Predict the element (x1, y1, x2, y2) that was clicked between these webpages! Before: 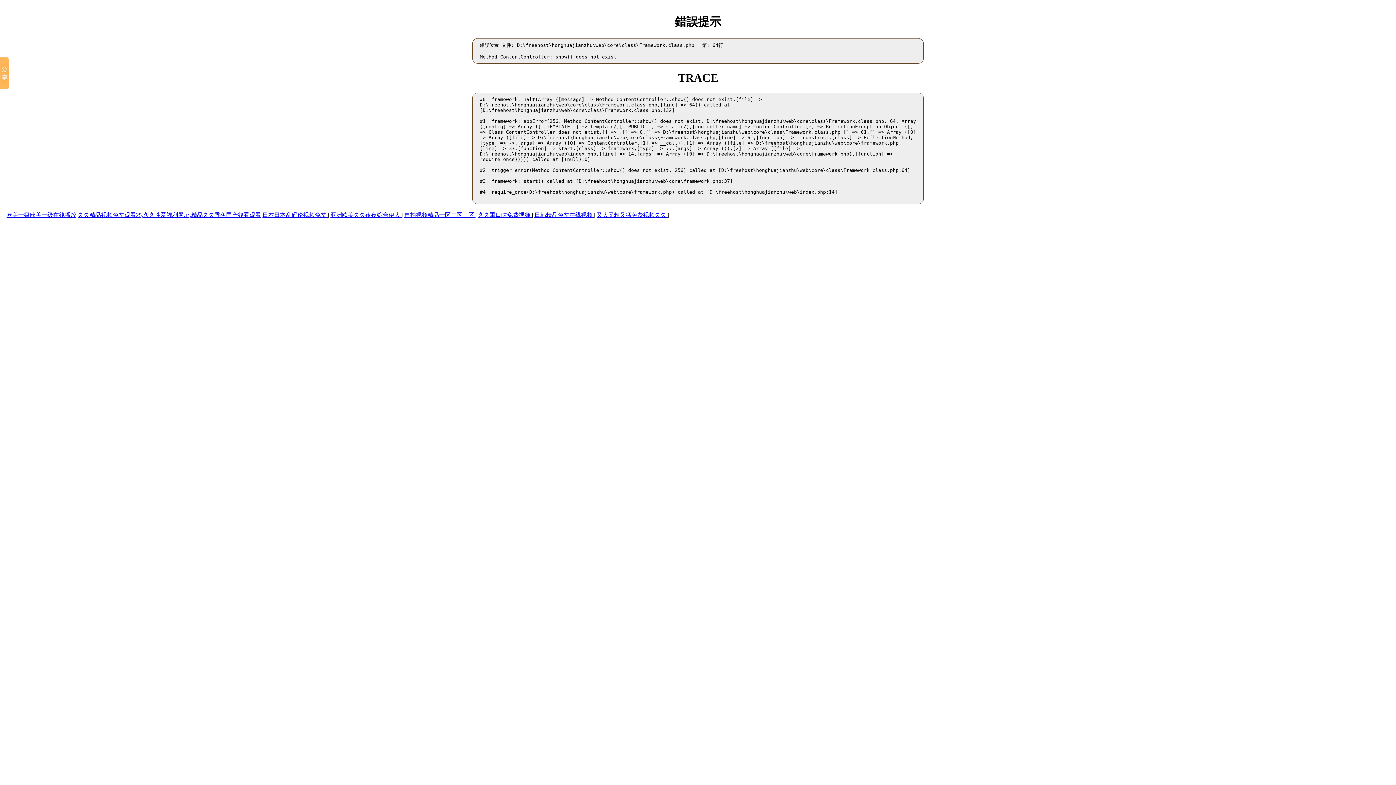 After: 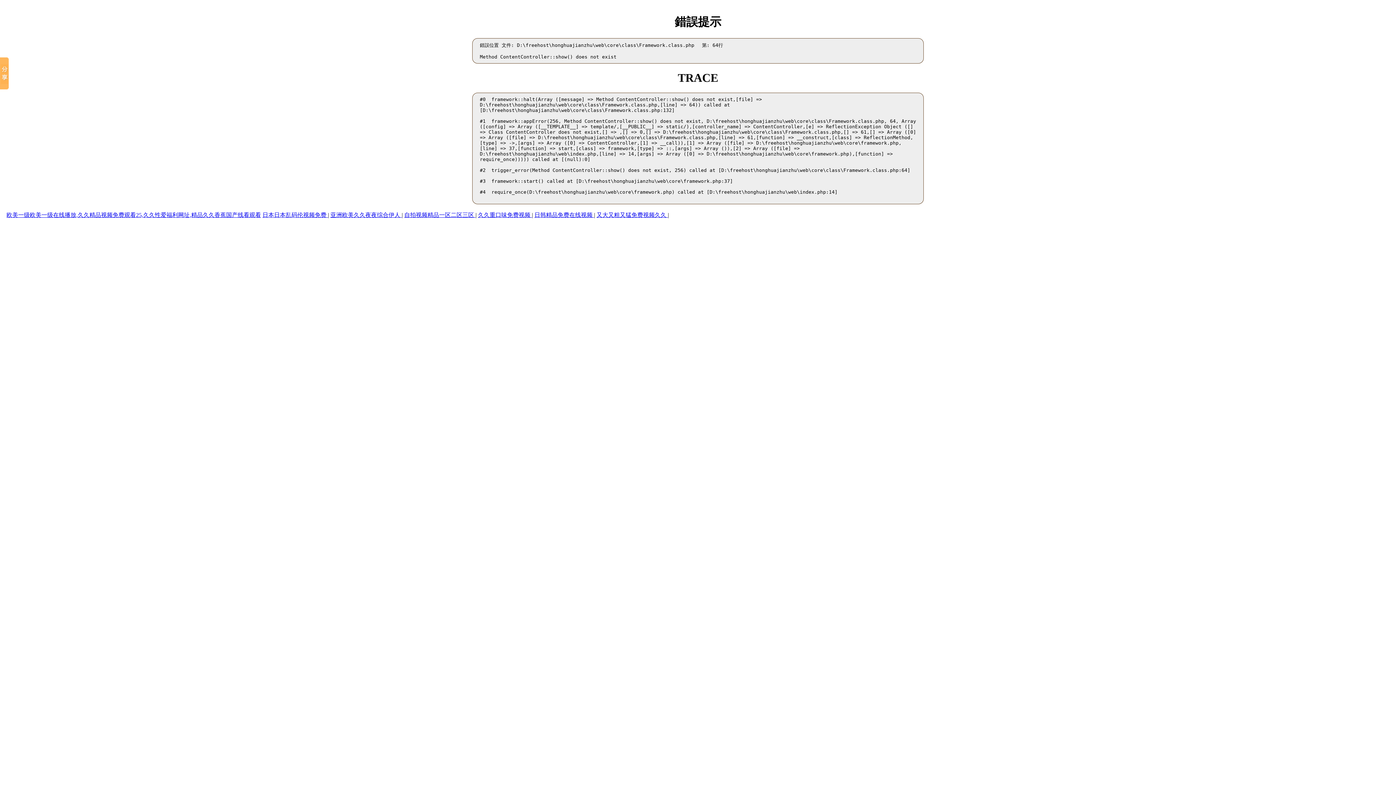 Action: label: 日韩精品免费在线视频  bbox: (534, 211, 594, 218)